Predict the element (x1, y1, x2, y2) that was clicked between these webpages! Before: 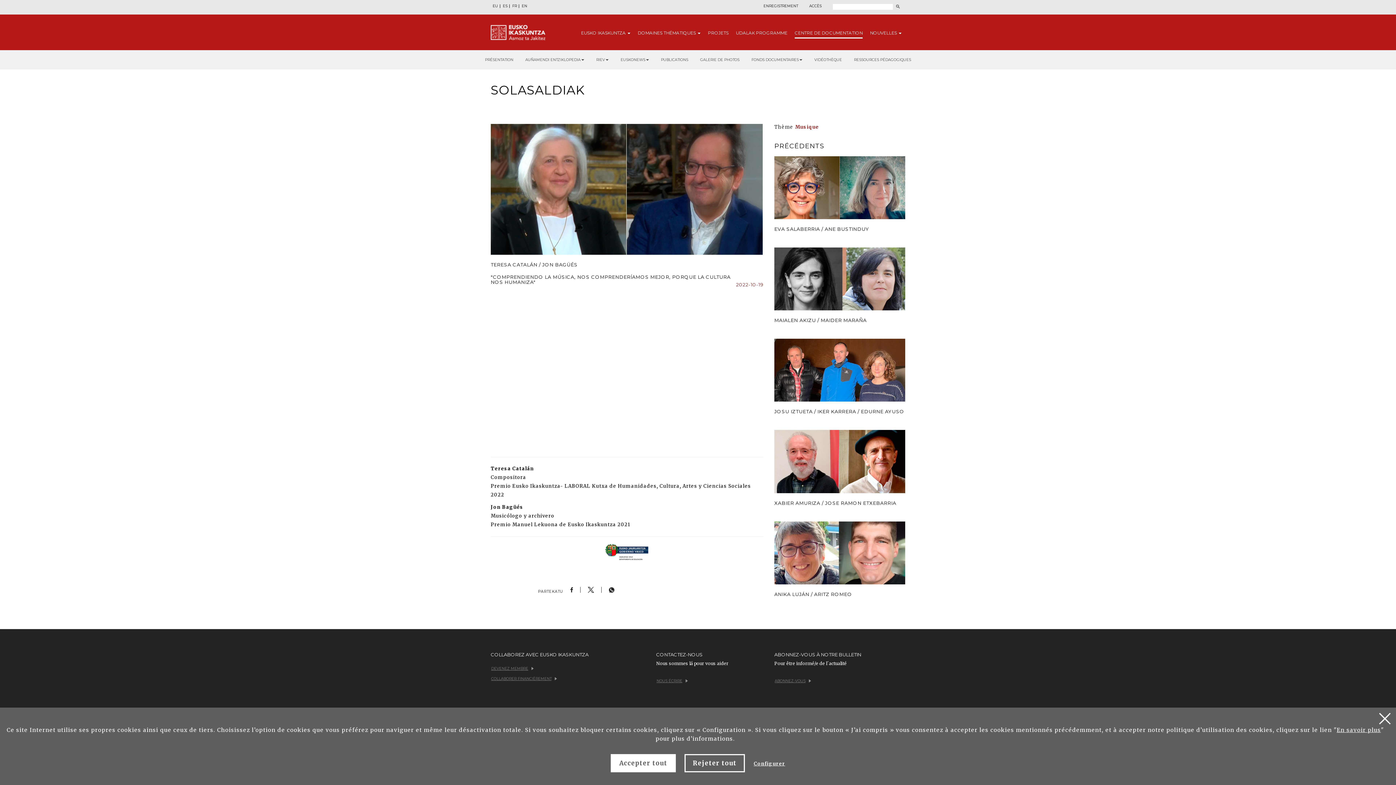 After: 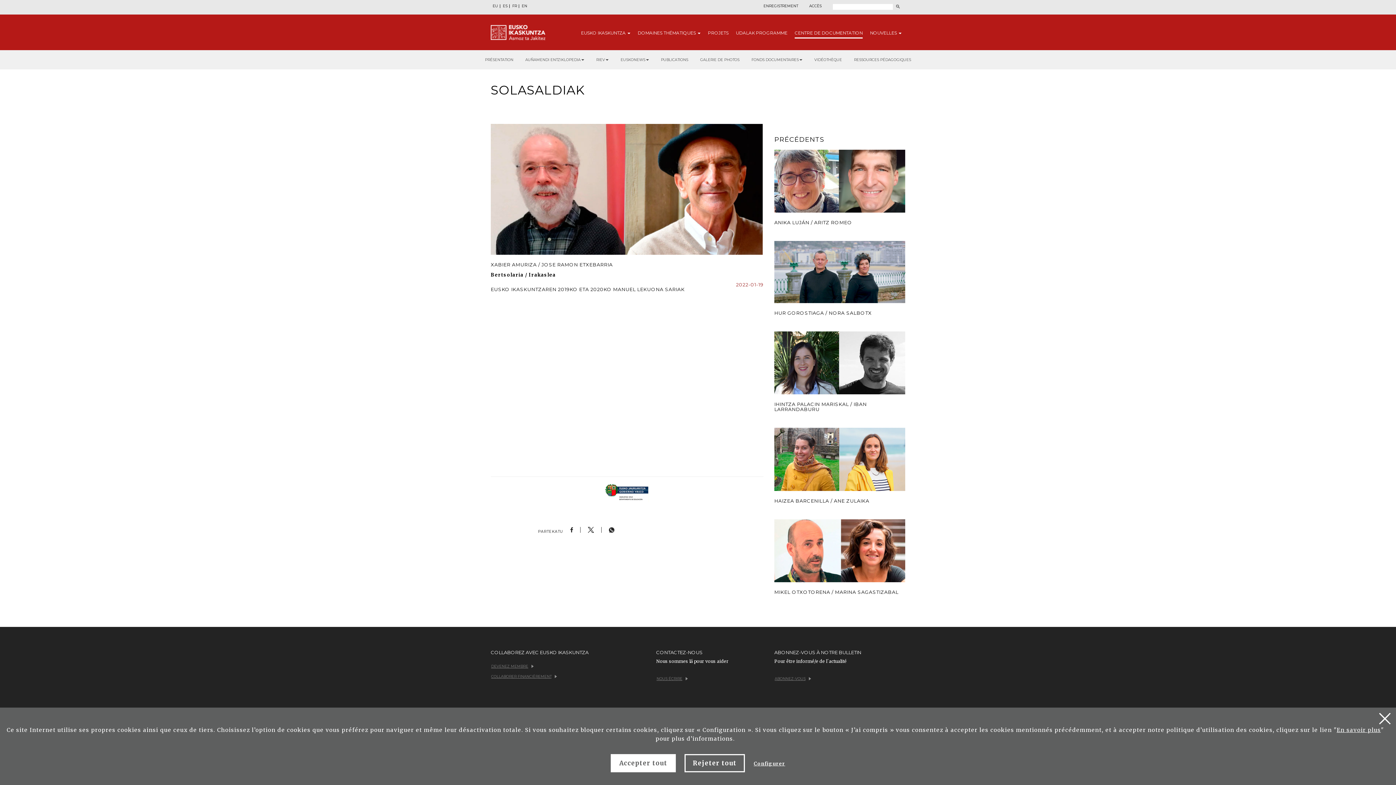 Action: bbox: (774, 430, 905, 518) label: Irakurri